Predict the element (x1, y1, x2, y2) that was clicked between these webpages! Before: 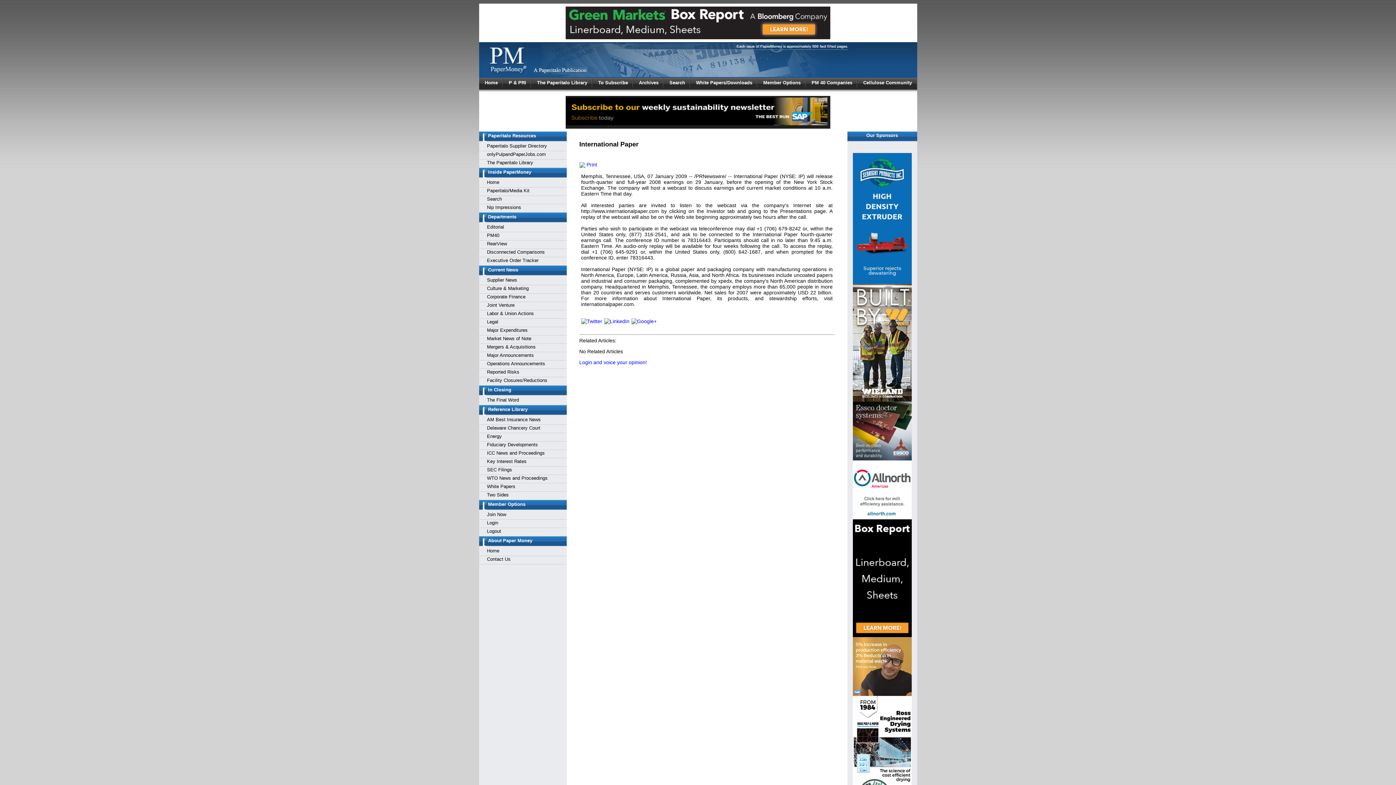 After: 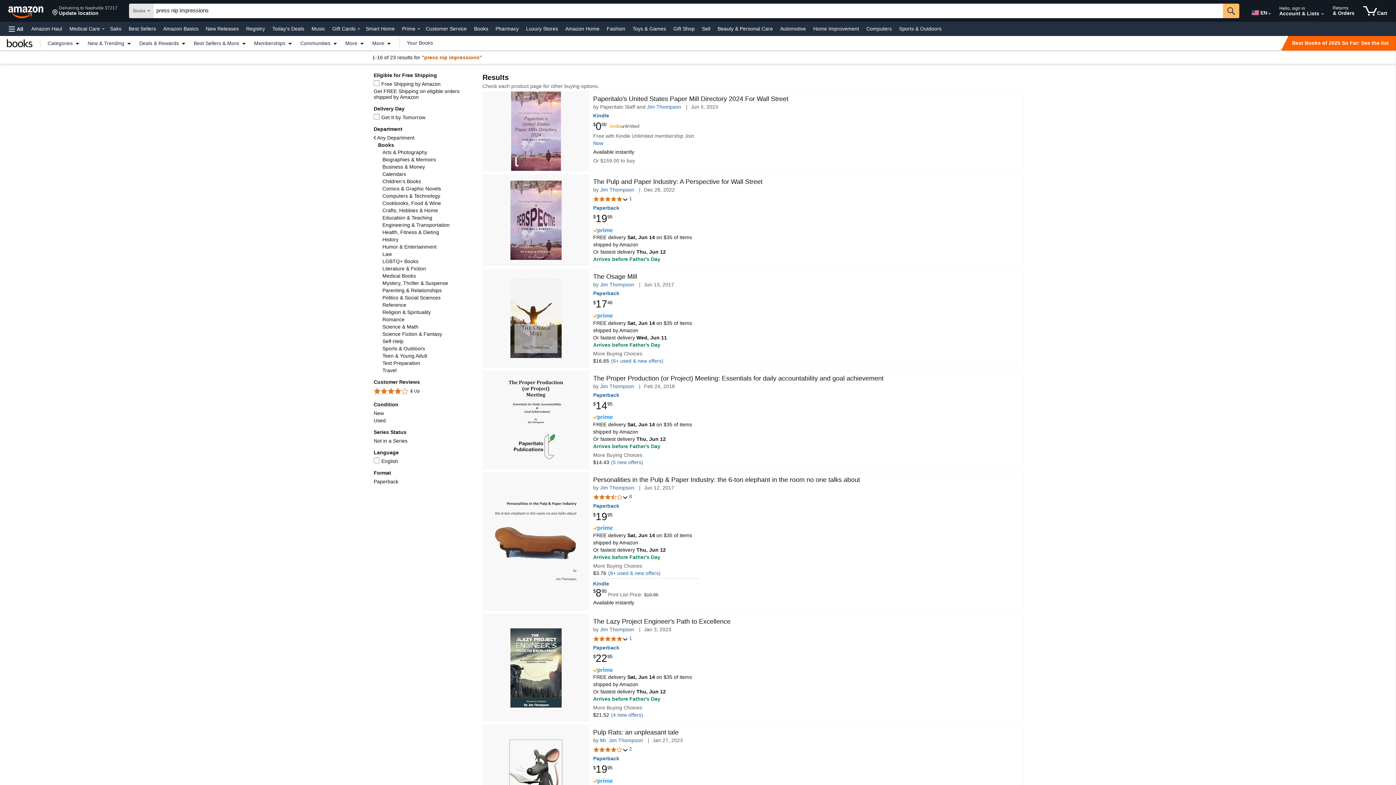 Action: bbox: (487, 160, 533, 165) label: The Paperitalo Library